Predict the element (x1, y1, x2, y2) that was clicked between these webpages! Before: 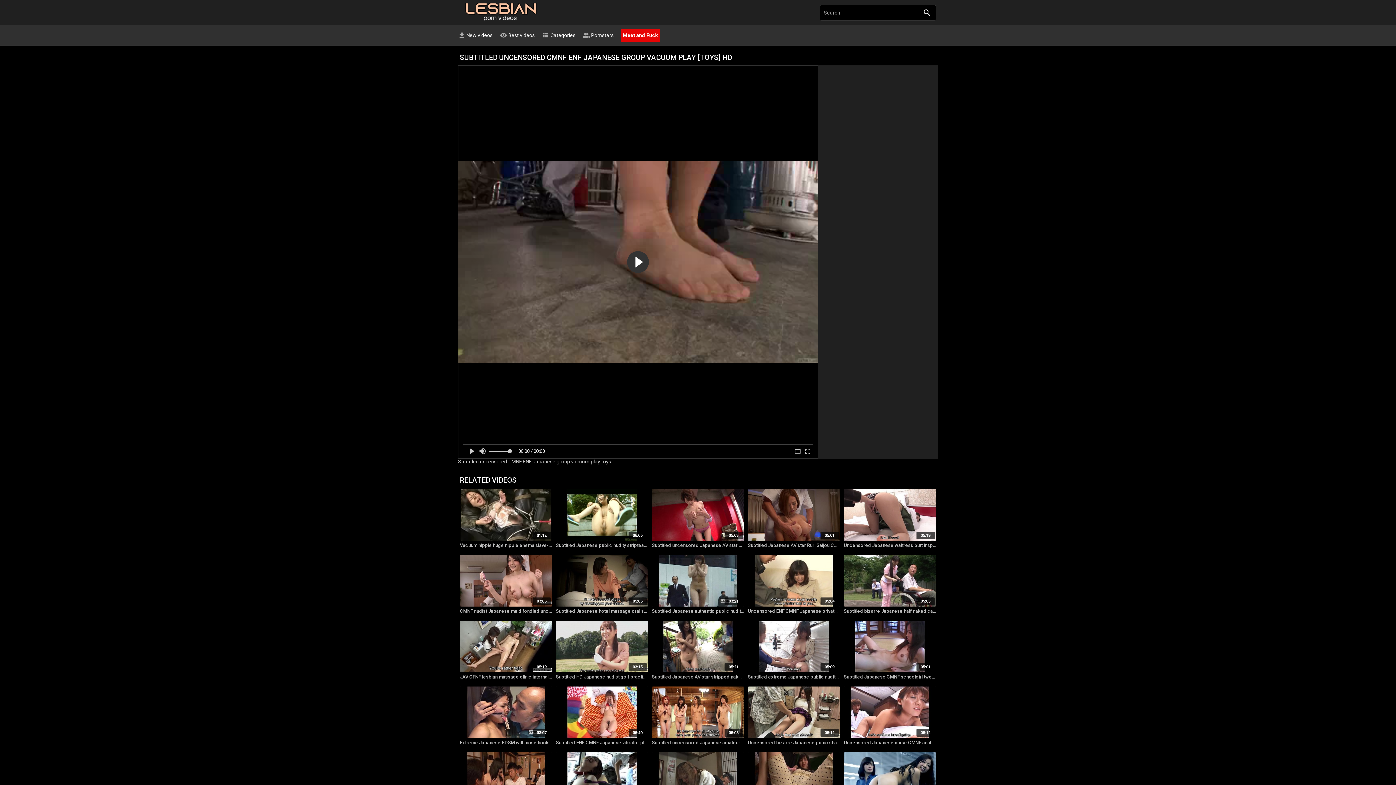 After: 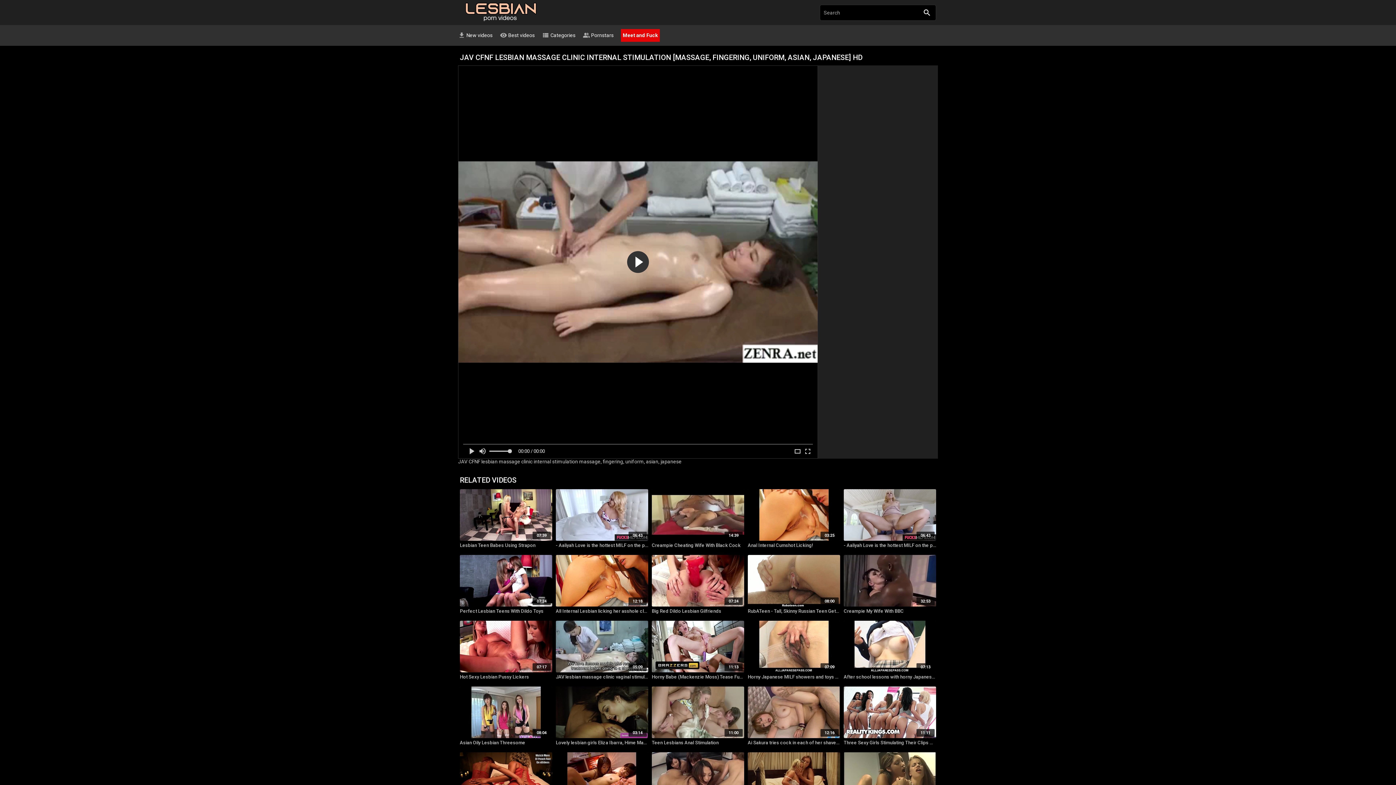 Action: label: JAV CFNF lesbian massage clinic internal stimulation bbox: (460, 672, 552, 681)